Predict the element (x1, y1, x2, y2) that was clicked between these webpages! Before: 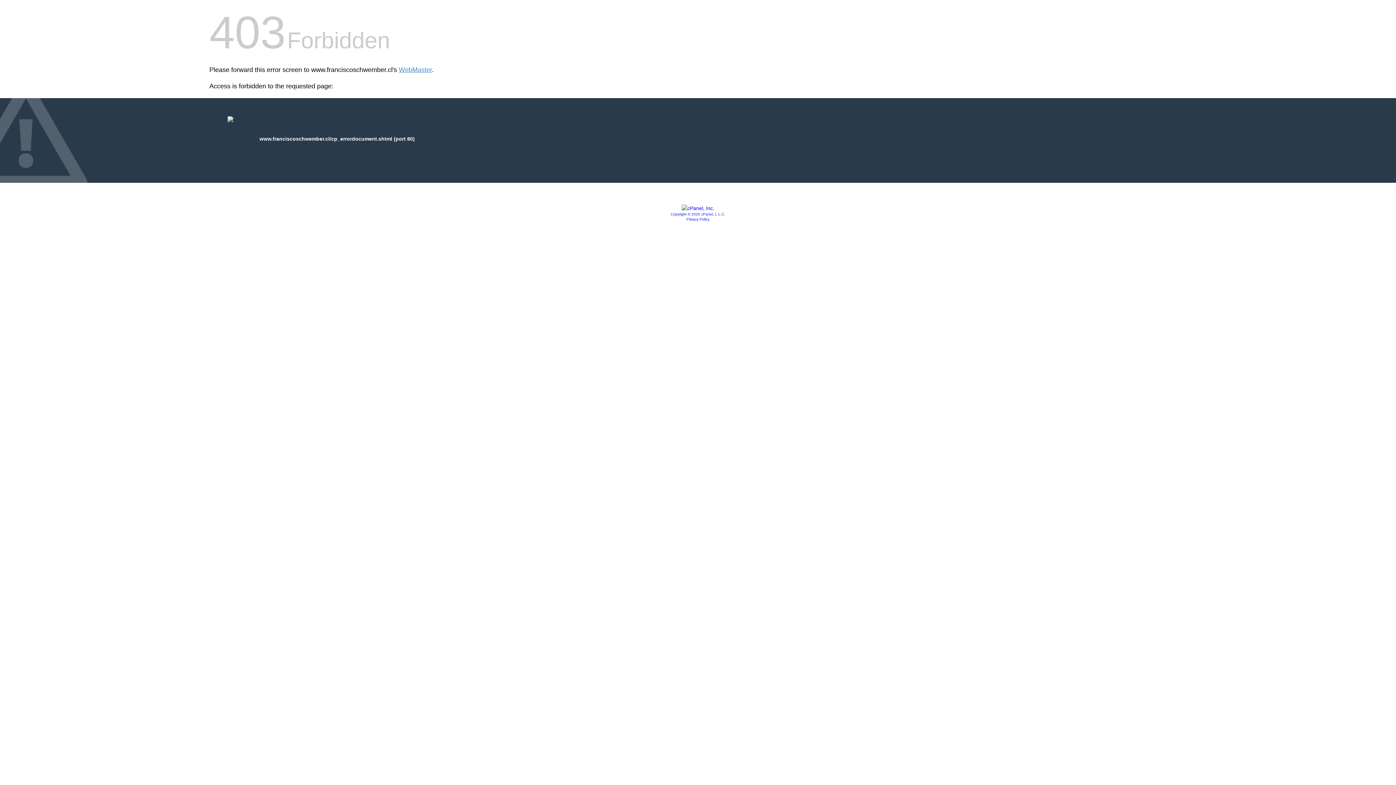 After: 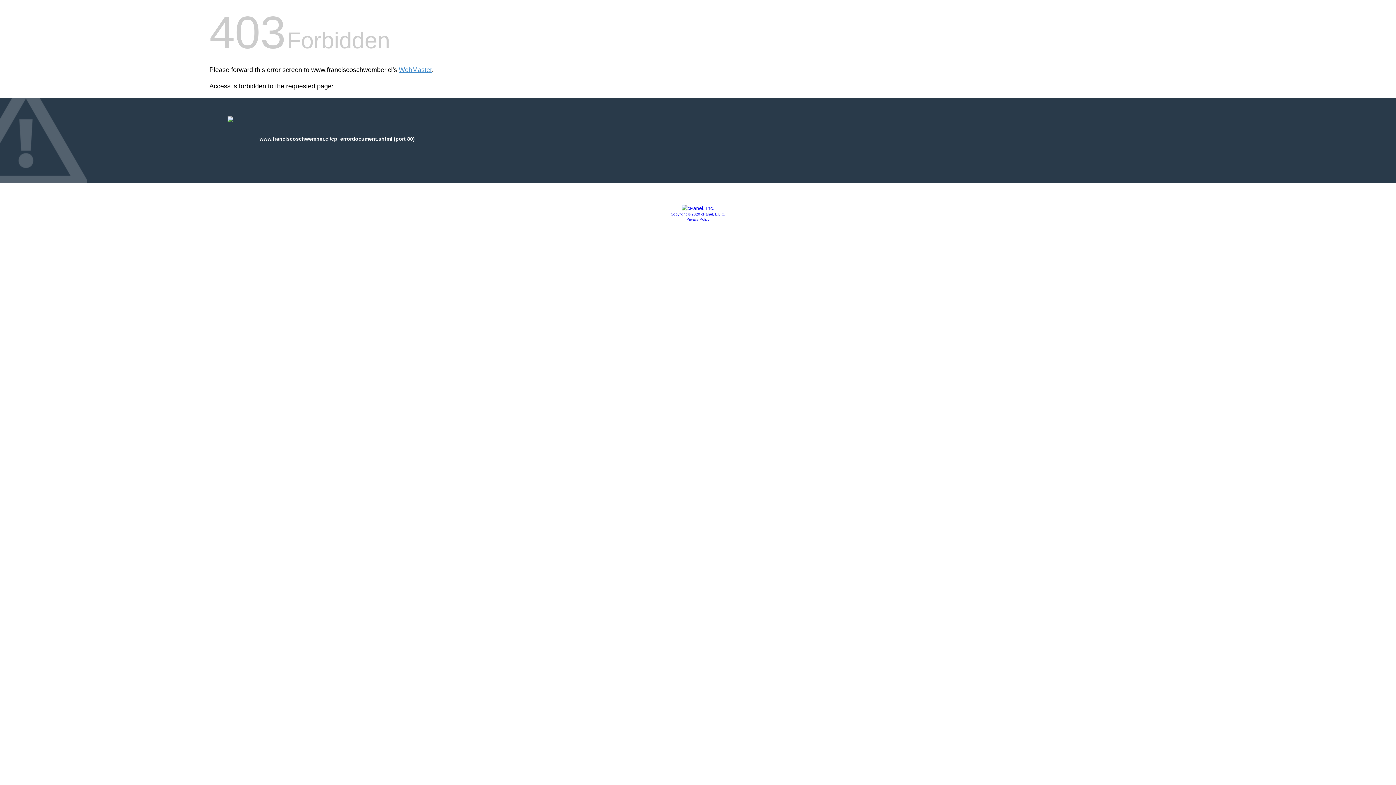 Action: bbox: (681, 205, 714, 211)